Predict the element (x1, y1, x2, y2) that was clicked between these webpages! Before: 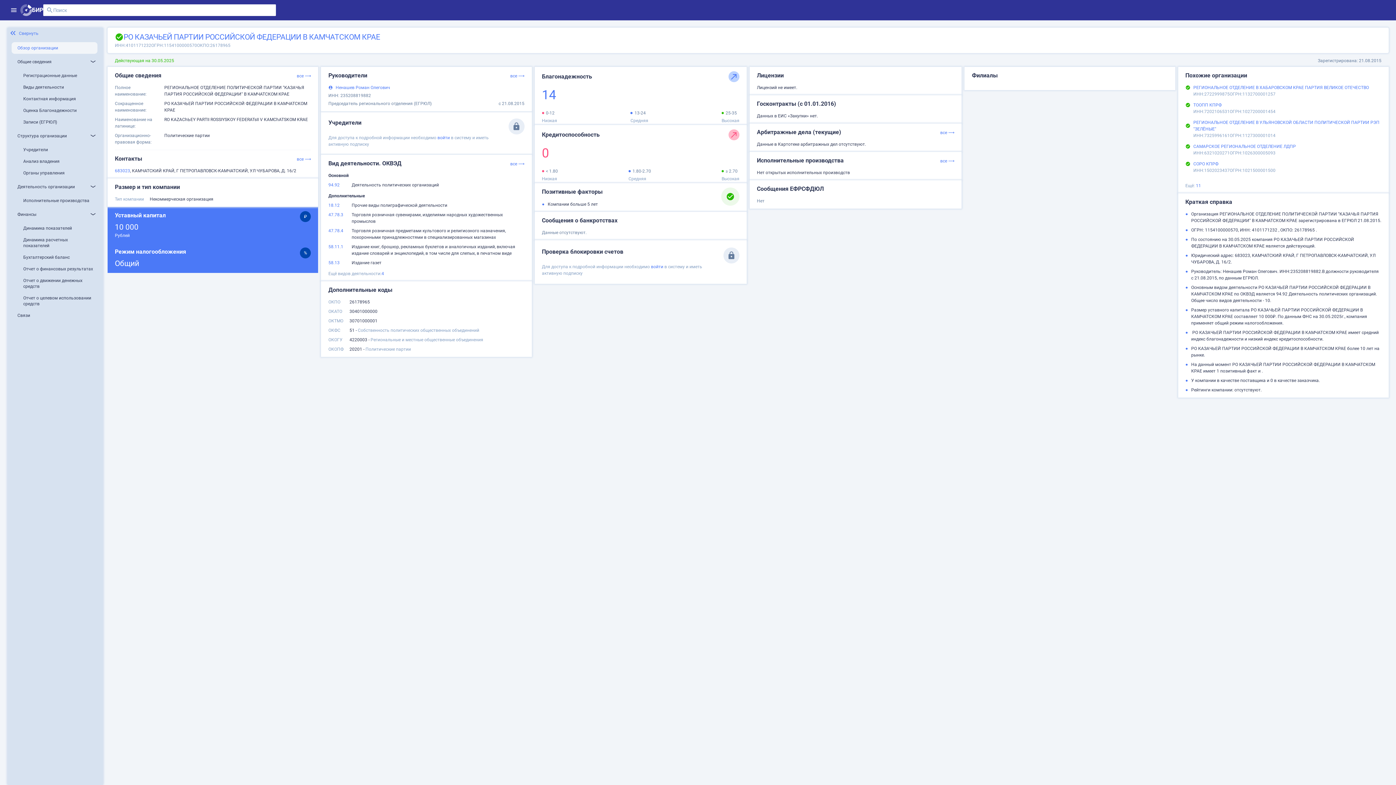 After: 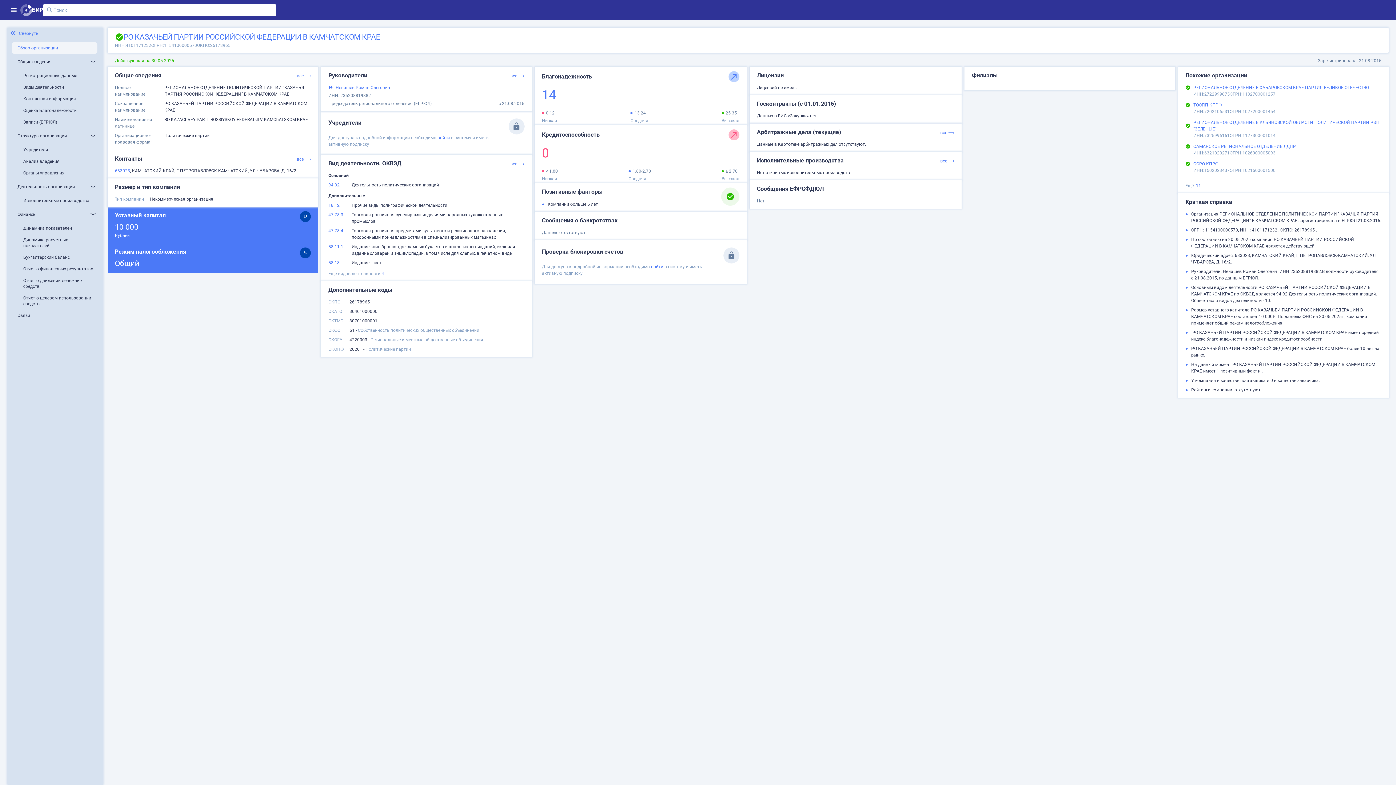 Action: label: Ненашев Роман Олегович bbox: (335, 84, 390, 90)